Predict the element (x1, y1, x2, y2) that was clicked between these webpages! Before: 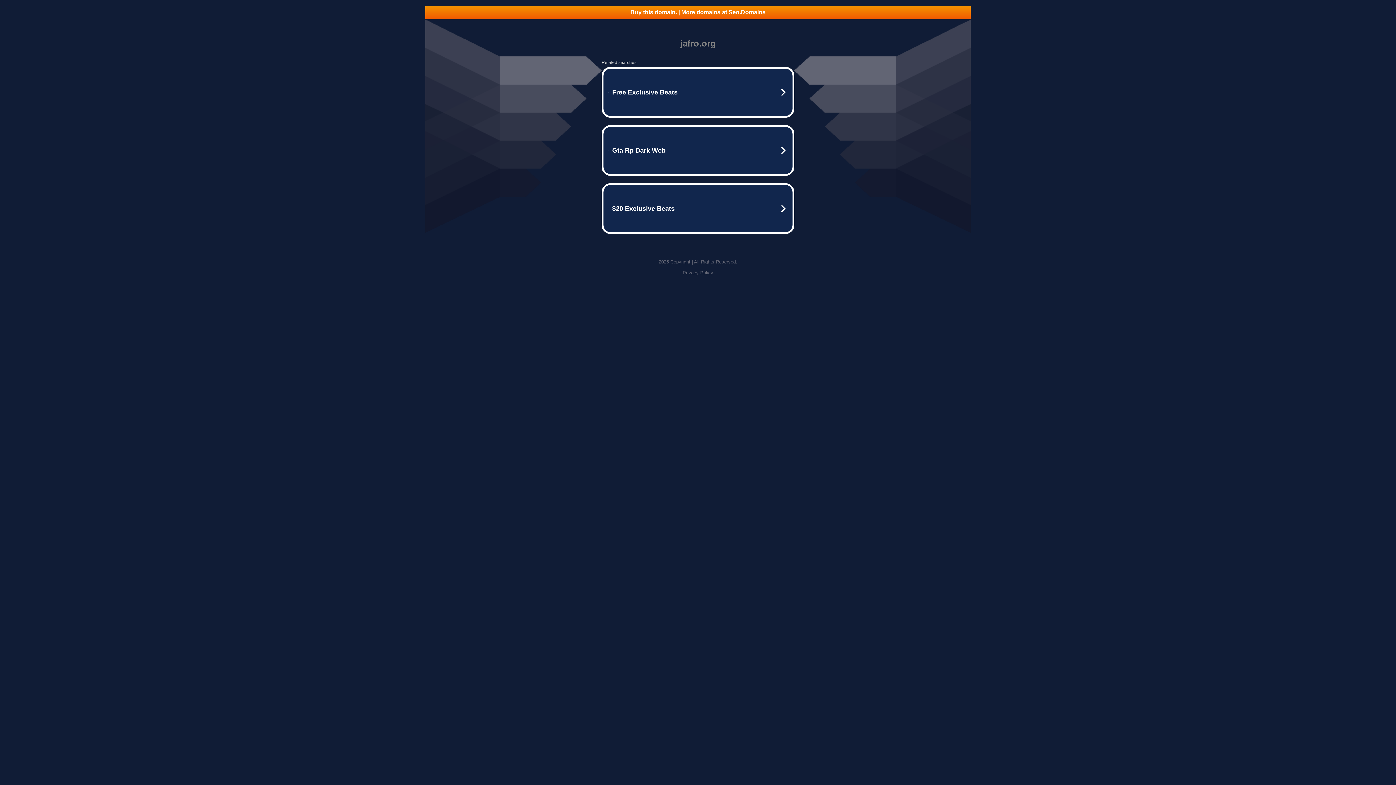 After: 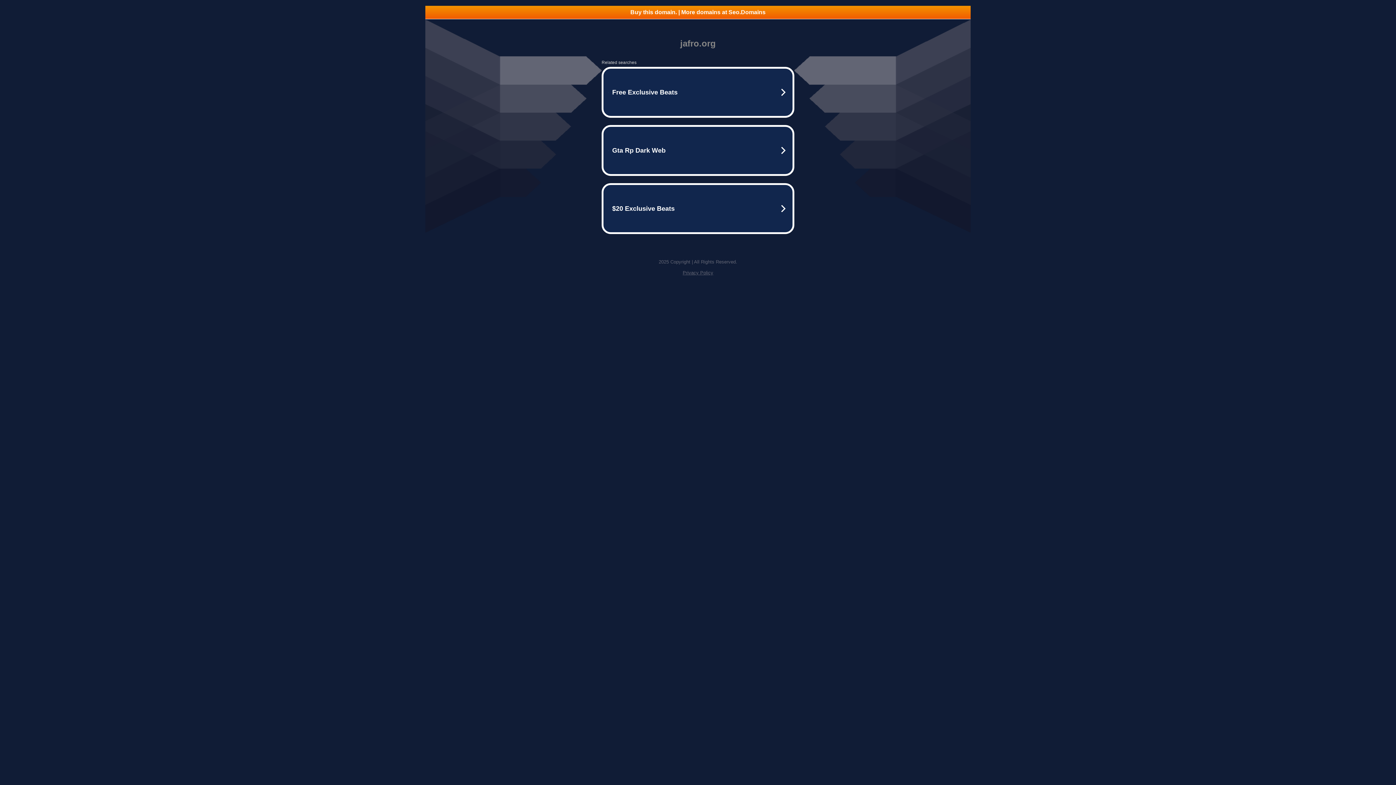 Action: bbox: (682, 270, 713, 275) label: Privacy Policy